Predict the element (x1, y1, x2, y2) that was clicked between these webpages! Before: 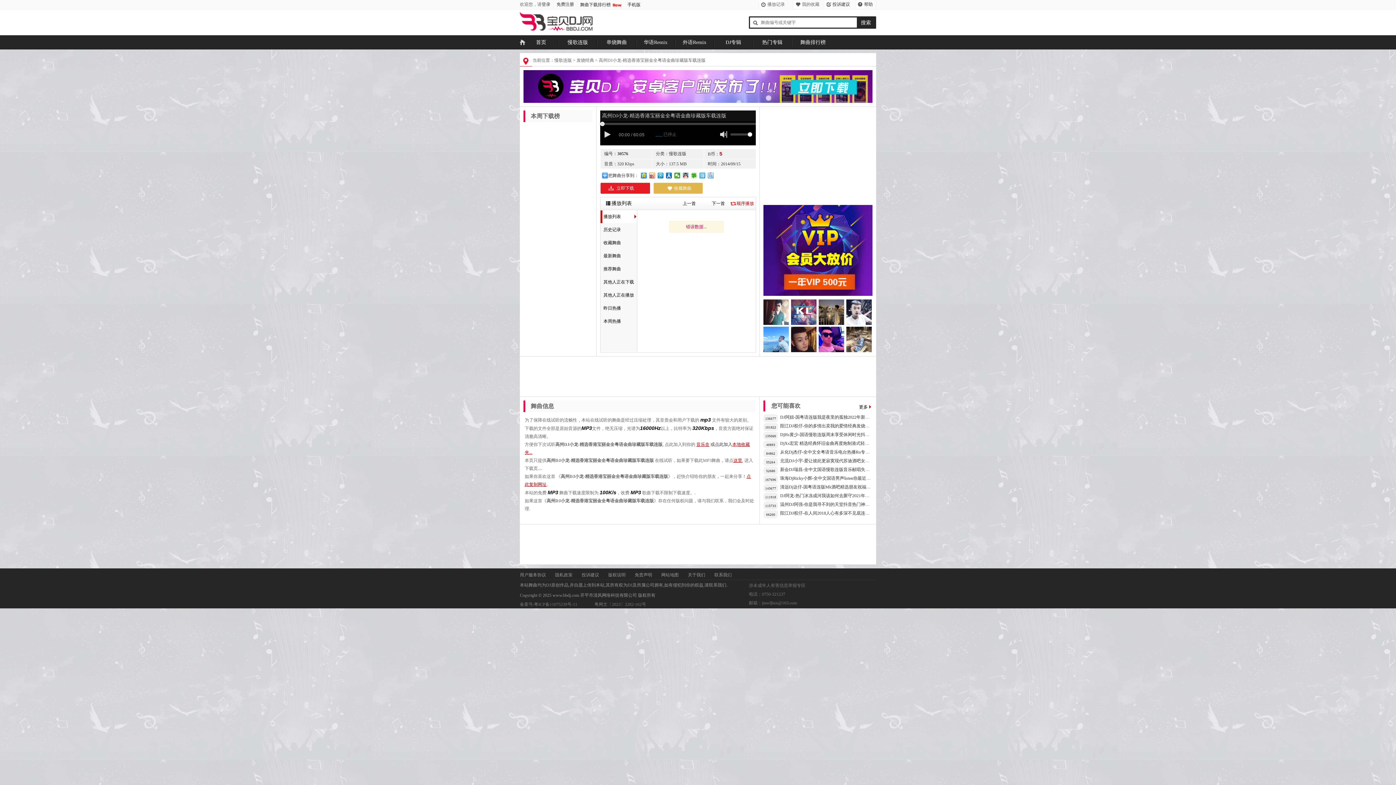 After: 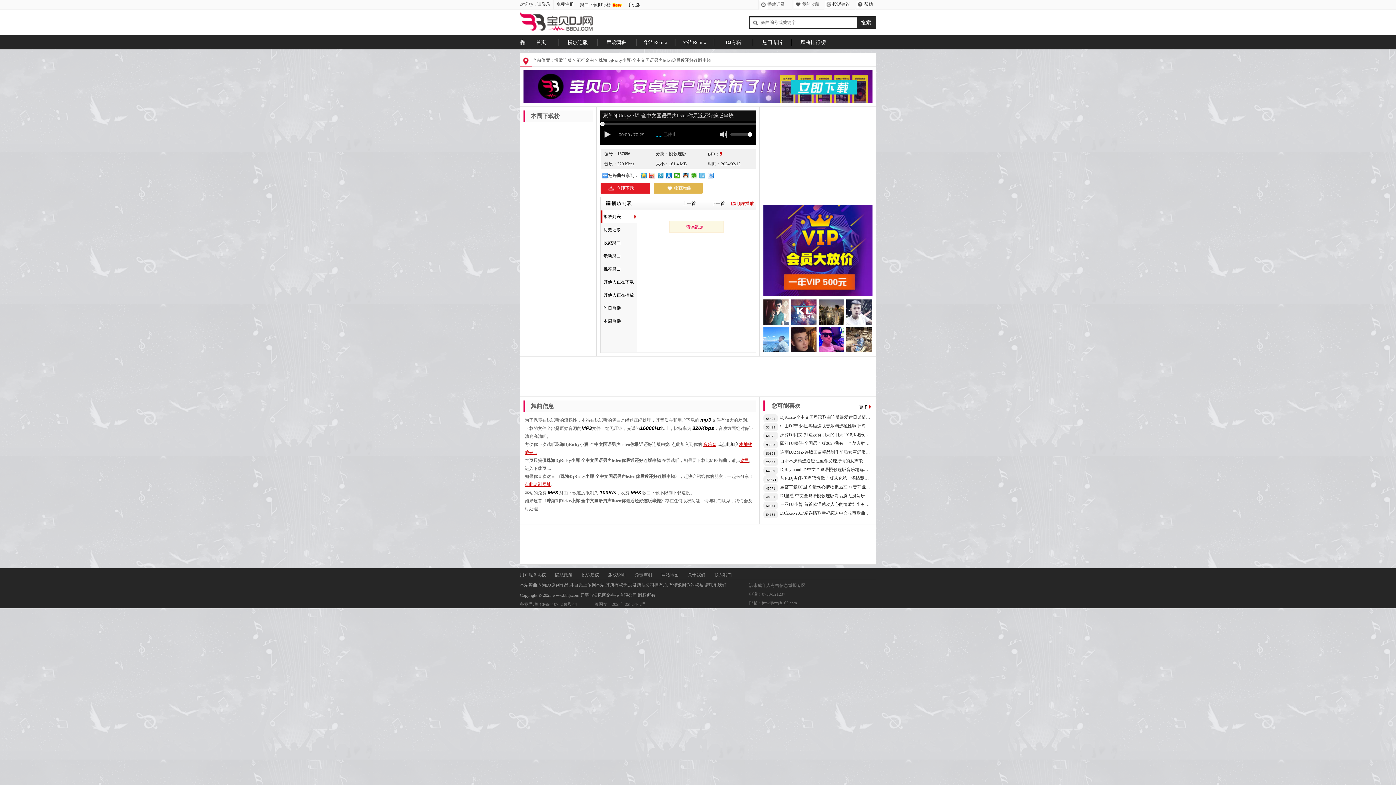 Action: label: 珠海DjRicky小辉-全中文国语男声listen你最近还好连版串烧 bbox: (780, 476, 892, 481)